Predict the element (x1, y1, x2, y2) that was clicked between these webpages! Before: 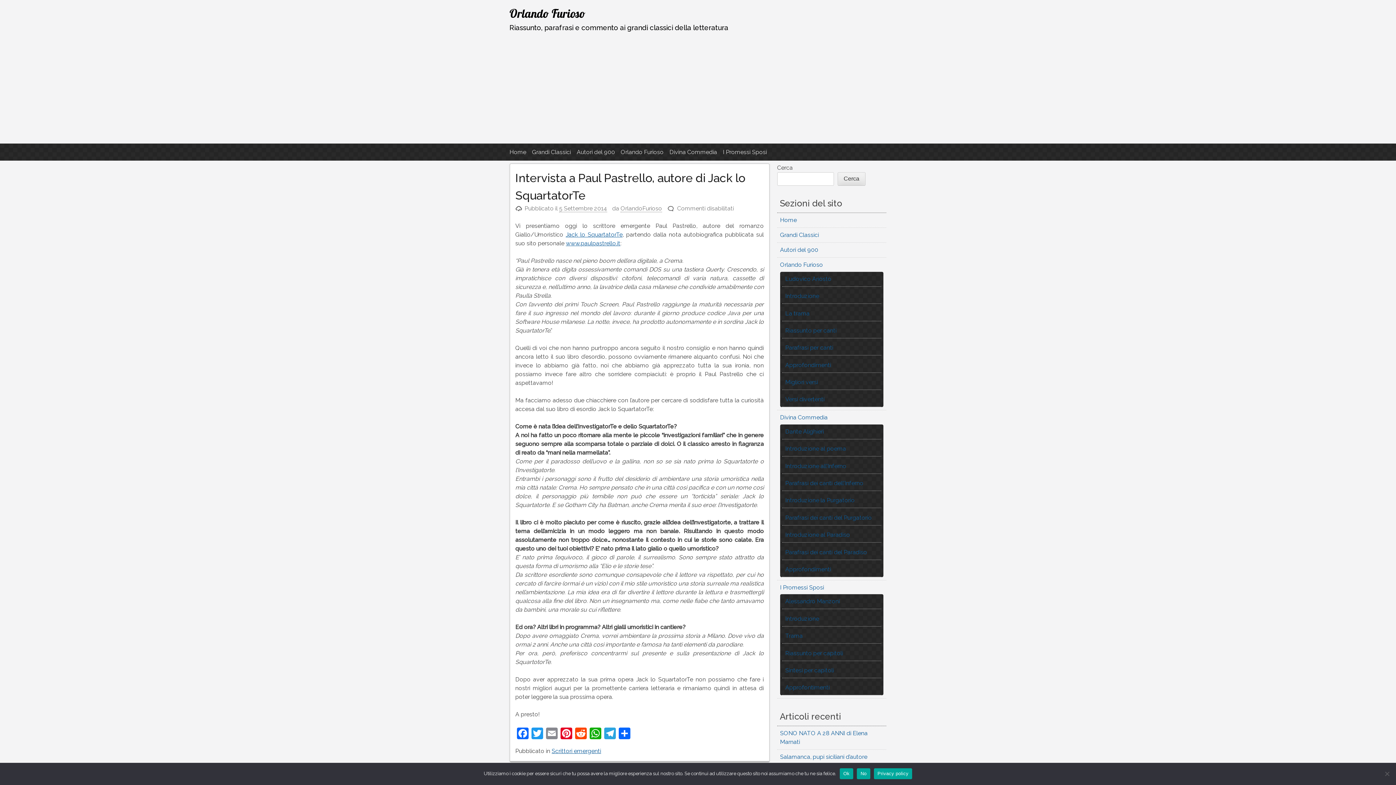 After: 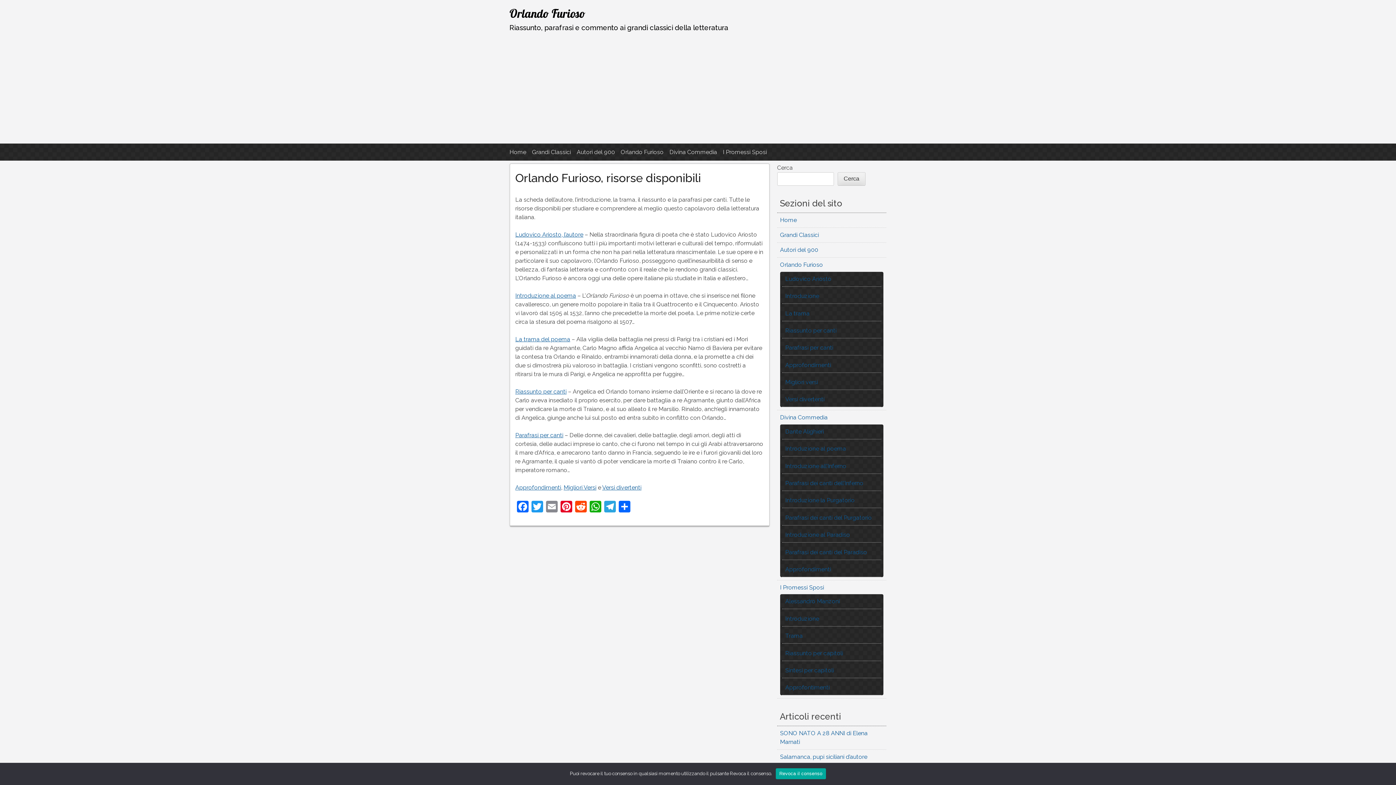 Action: label: Orlando Furioso bbox: (509, 6, 585, 20)